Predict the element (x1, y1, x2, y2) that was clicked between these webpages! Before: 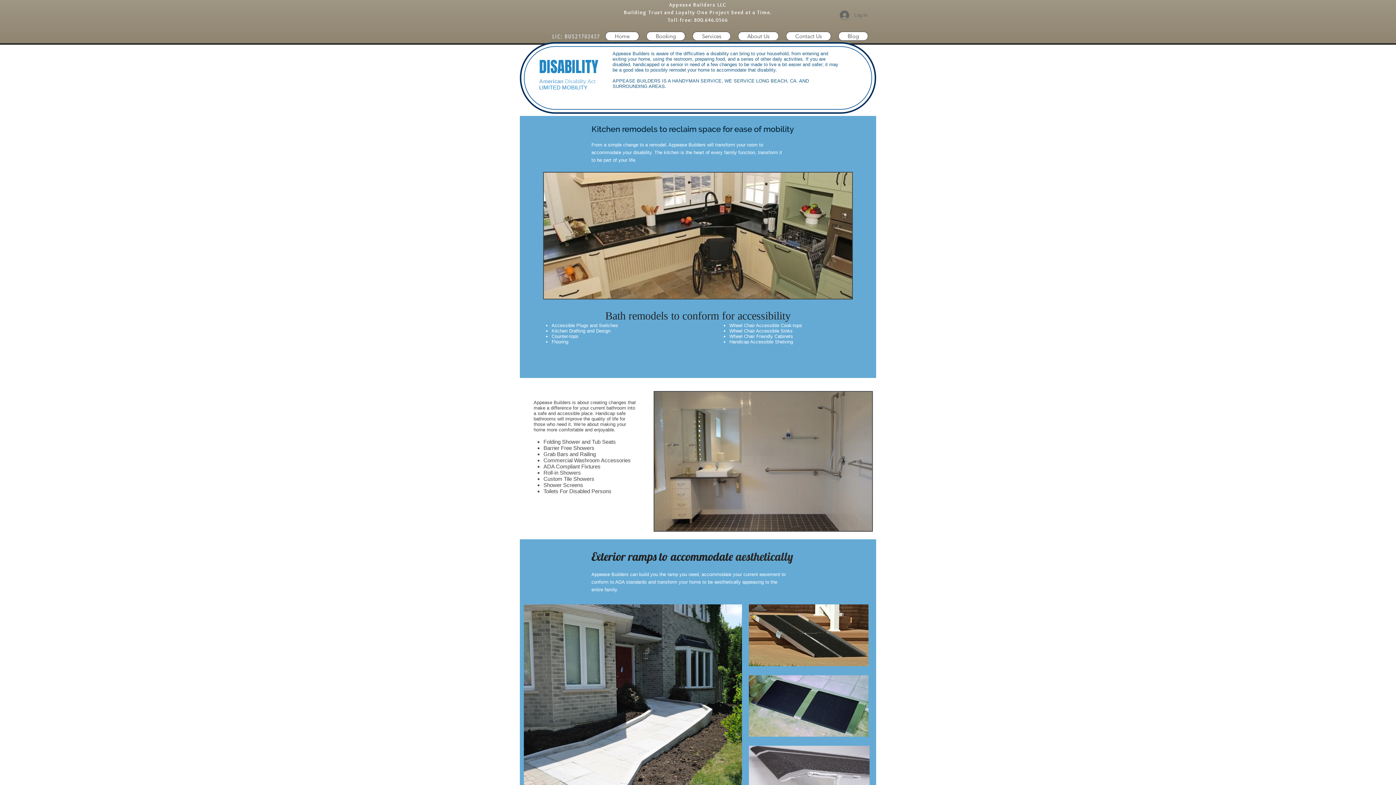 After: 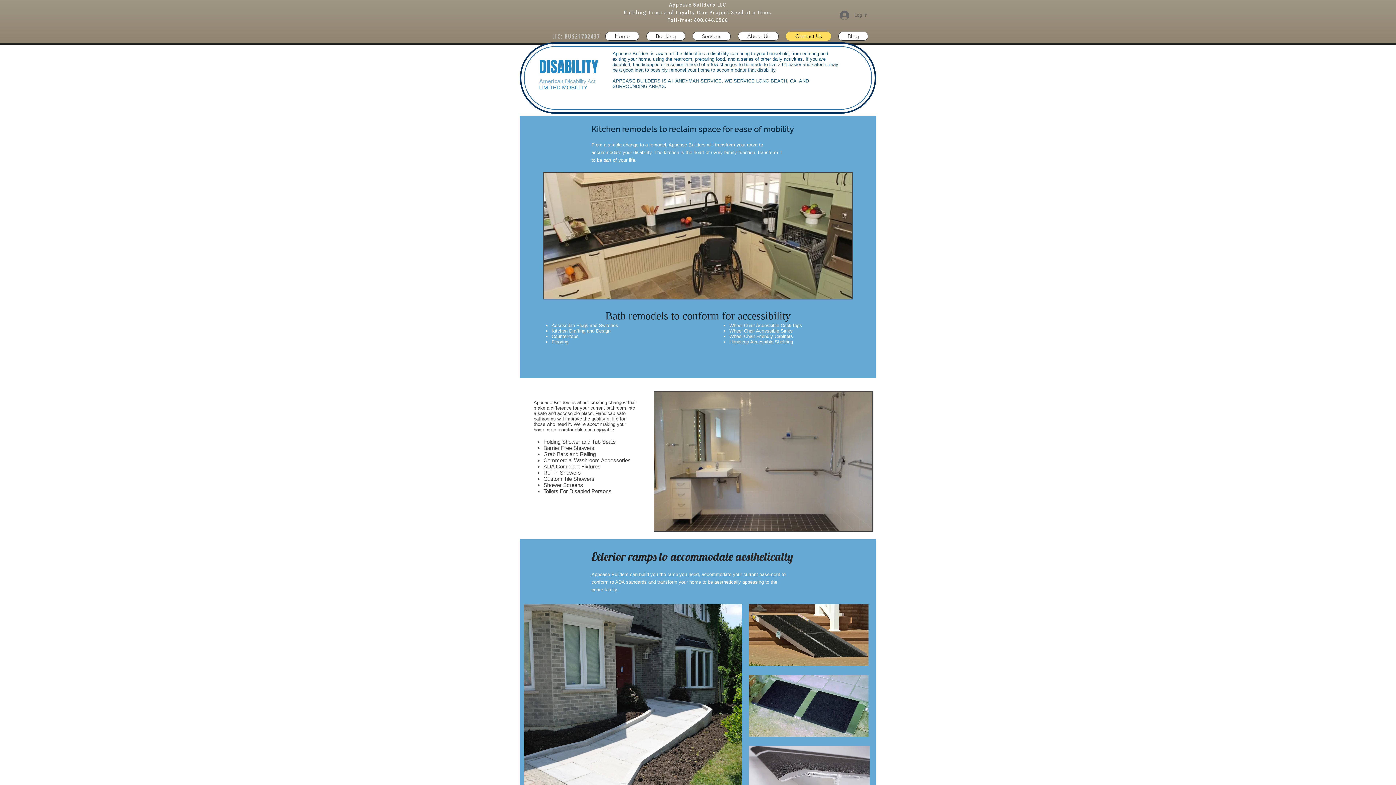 Action: label: Contact Us bbox: (786, 31, 831, 40)